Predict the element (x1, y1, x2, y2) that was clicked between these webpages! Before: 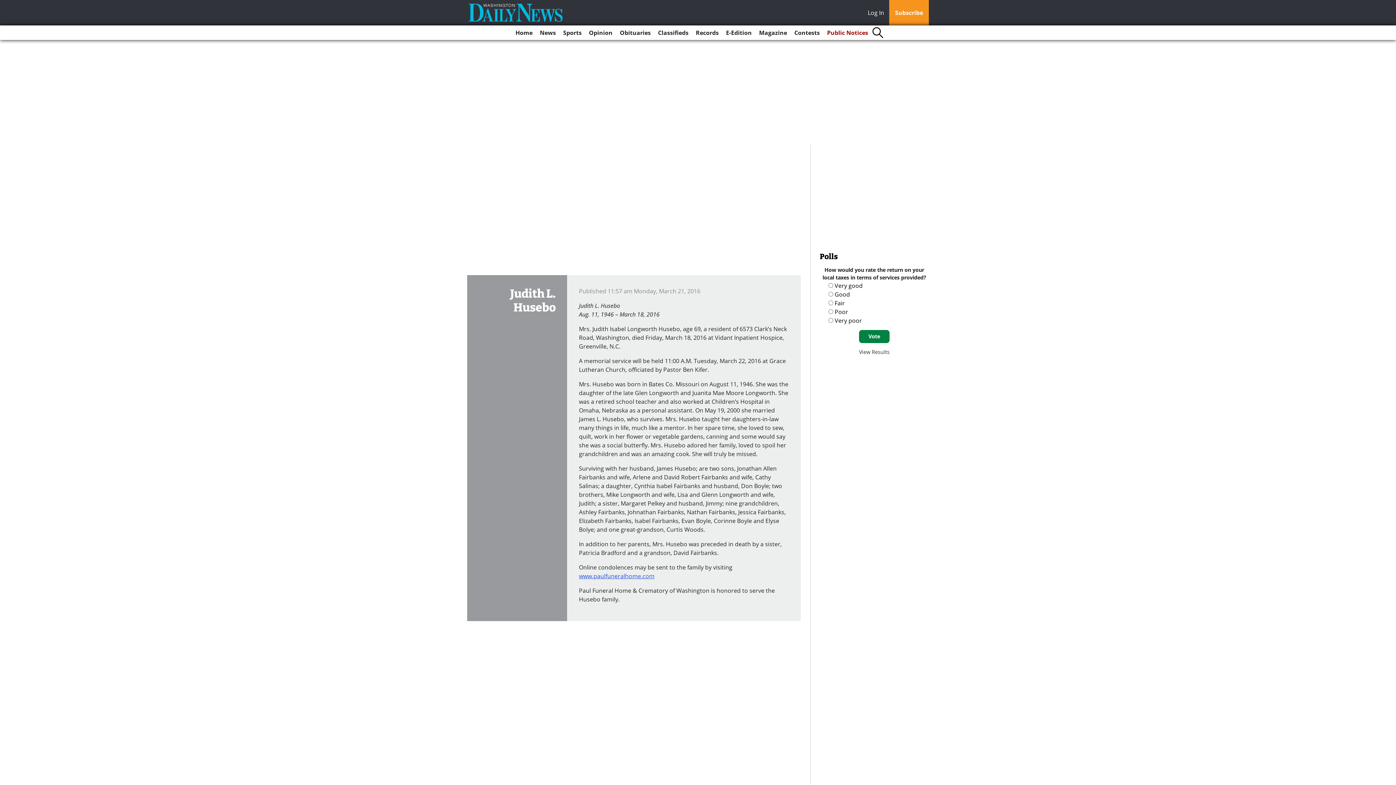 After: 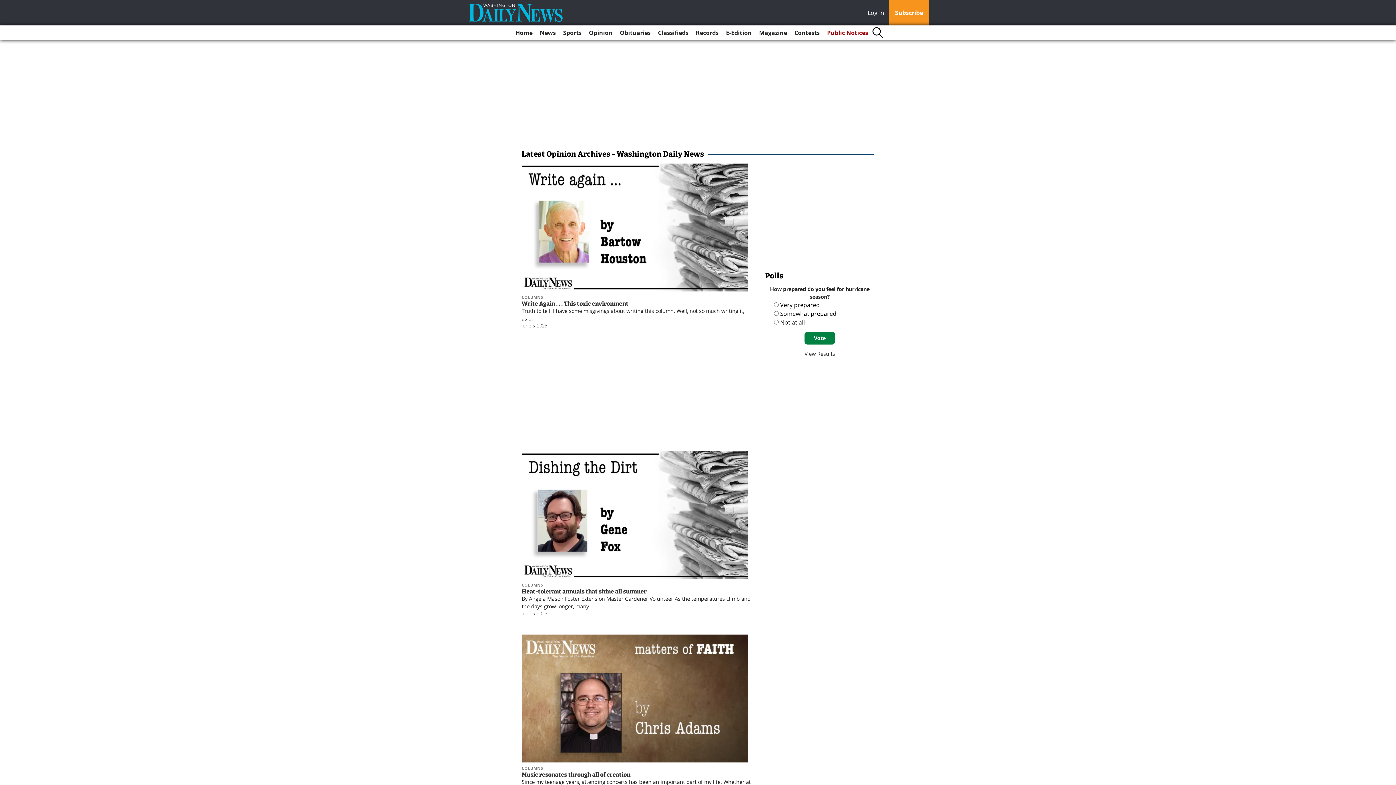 Action: bbox: (586, 25, 615, 40) label: Opinion